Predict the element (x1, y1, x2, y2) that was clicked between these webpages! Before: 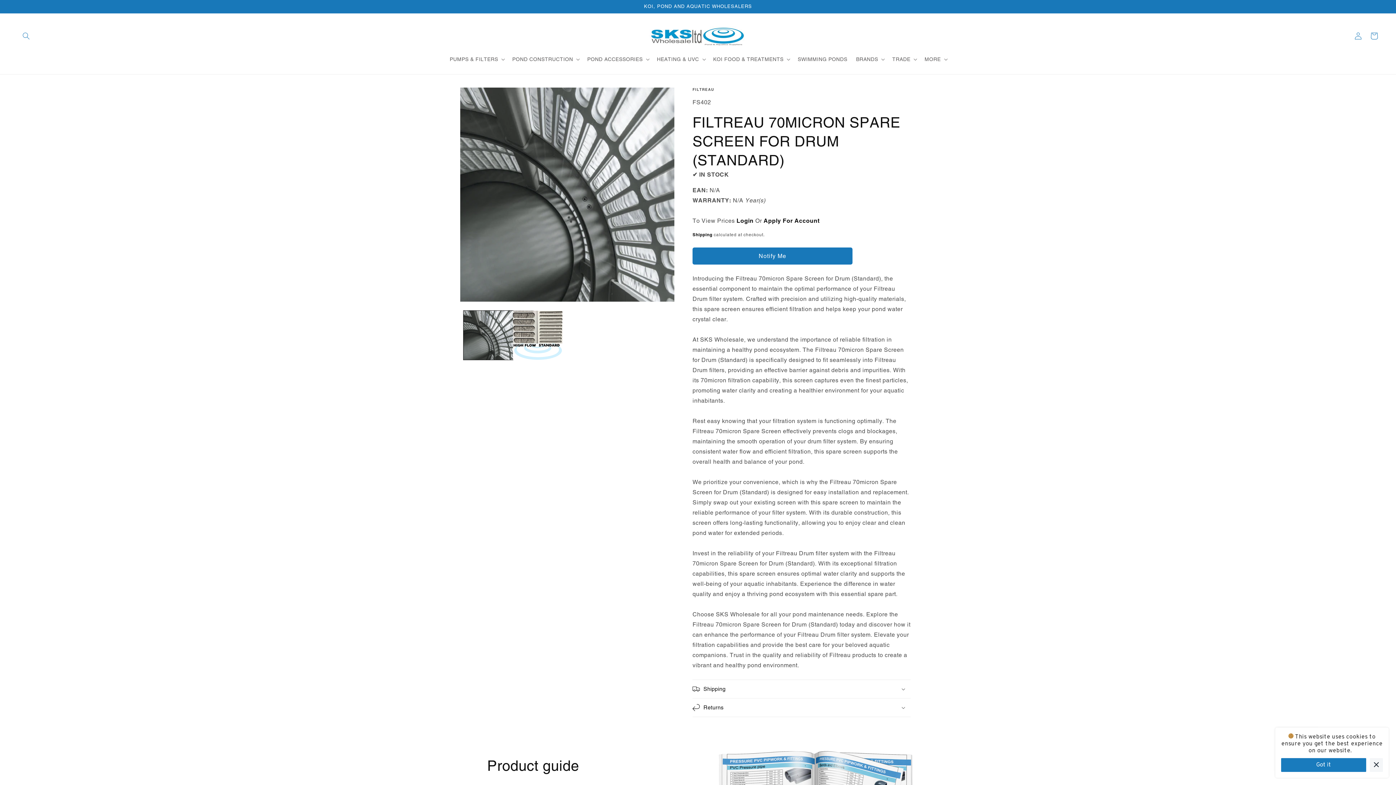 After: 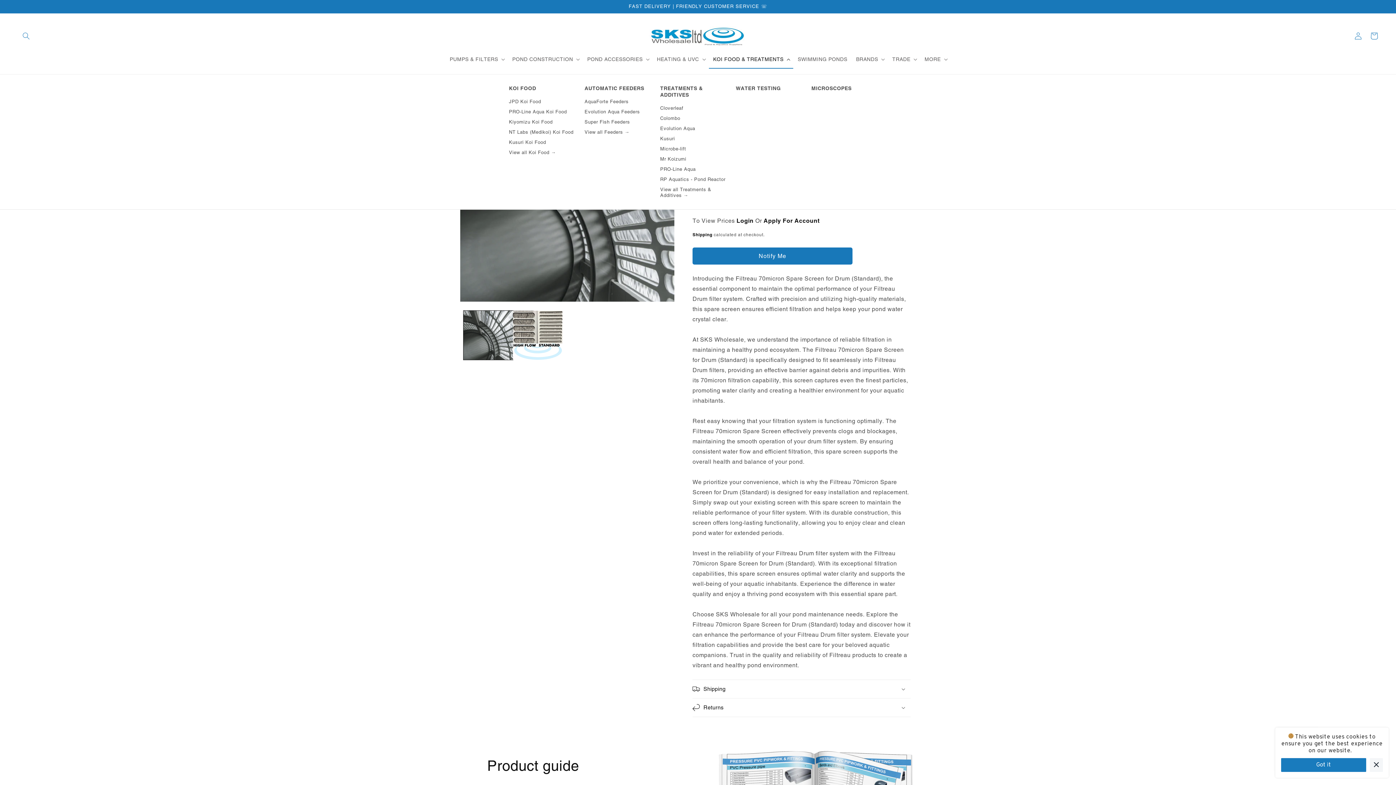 Action: bbox: (709, 51, 793, 66) label: KOI FOOD & TREATMENTS